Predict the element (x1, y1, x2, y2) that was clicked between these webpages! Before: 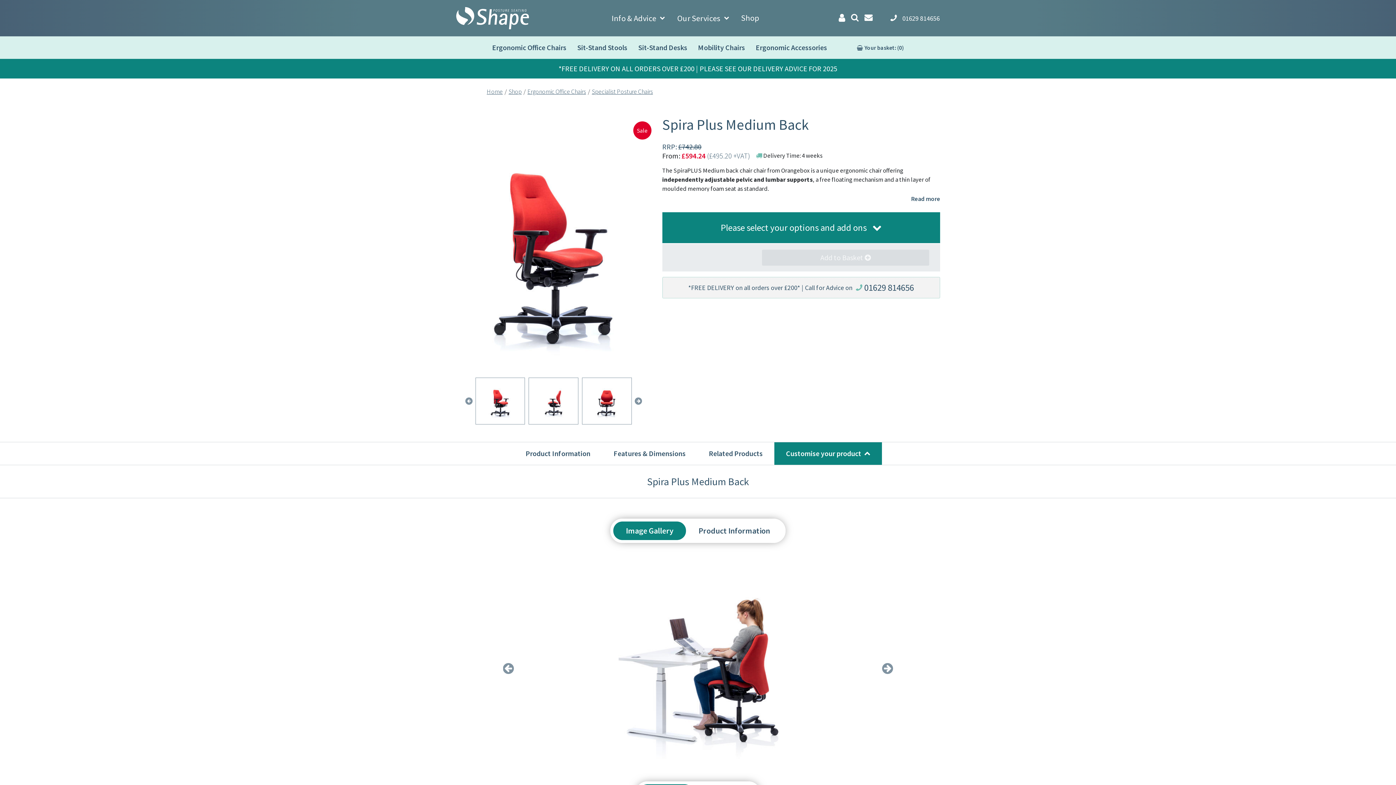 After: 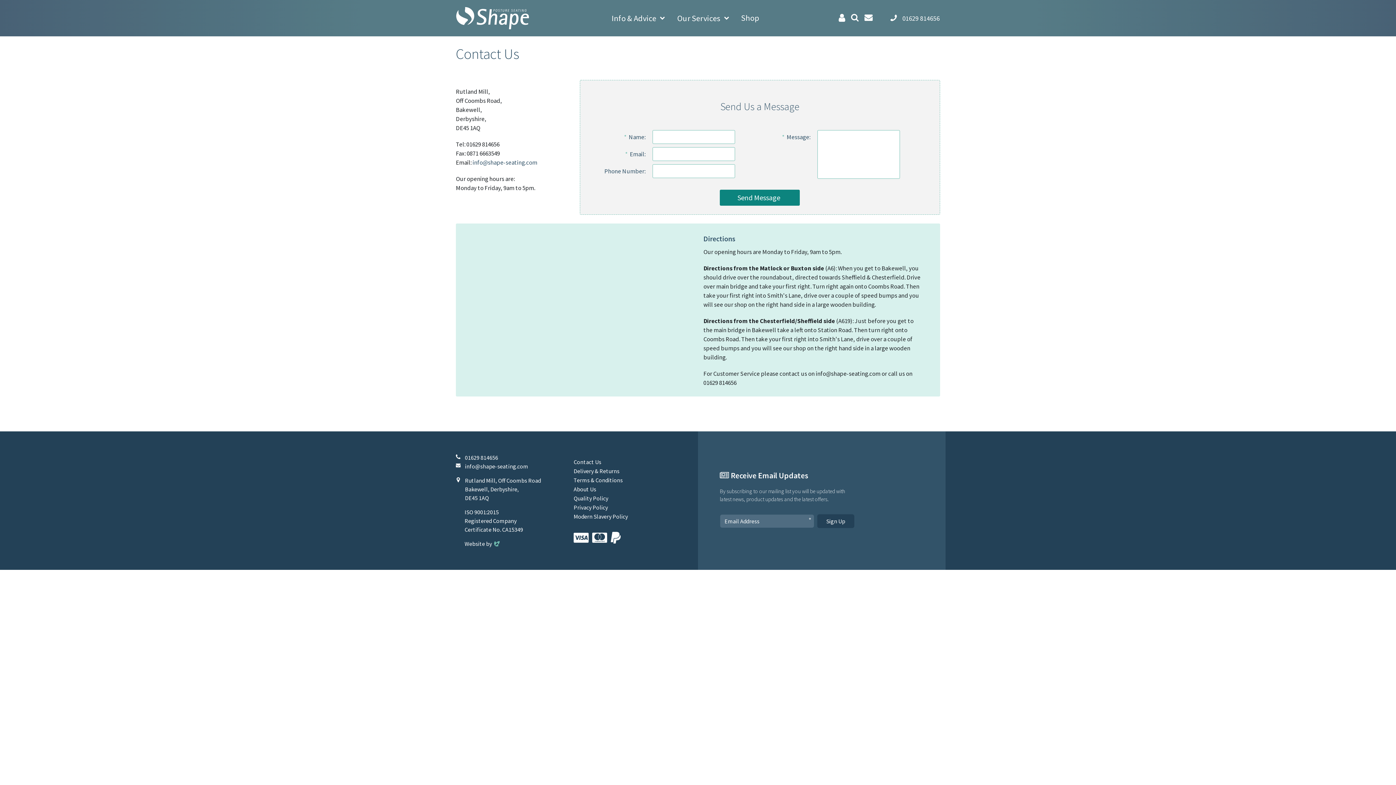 Action: bbox: (861, 10, 876, 24)